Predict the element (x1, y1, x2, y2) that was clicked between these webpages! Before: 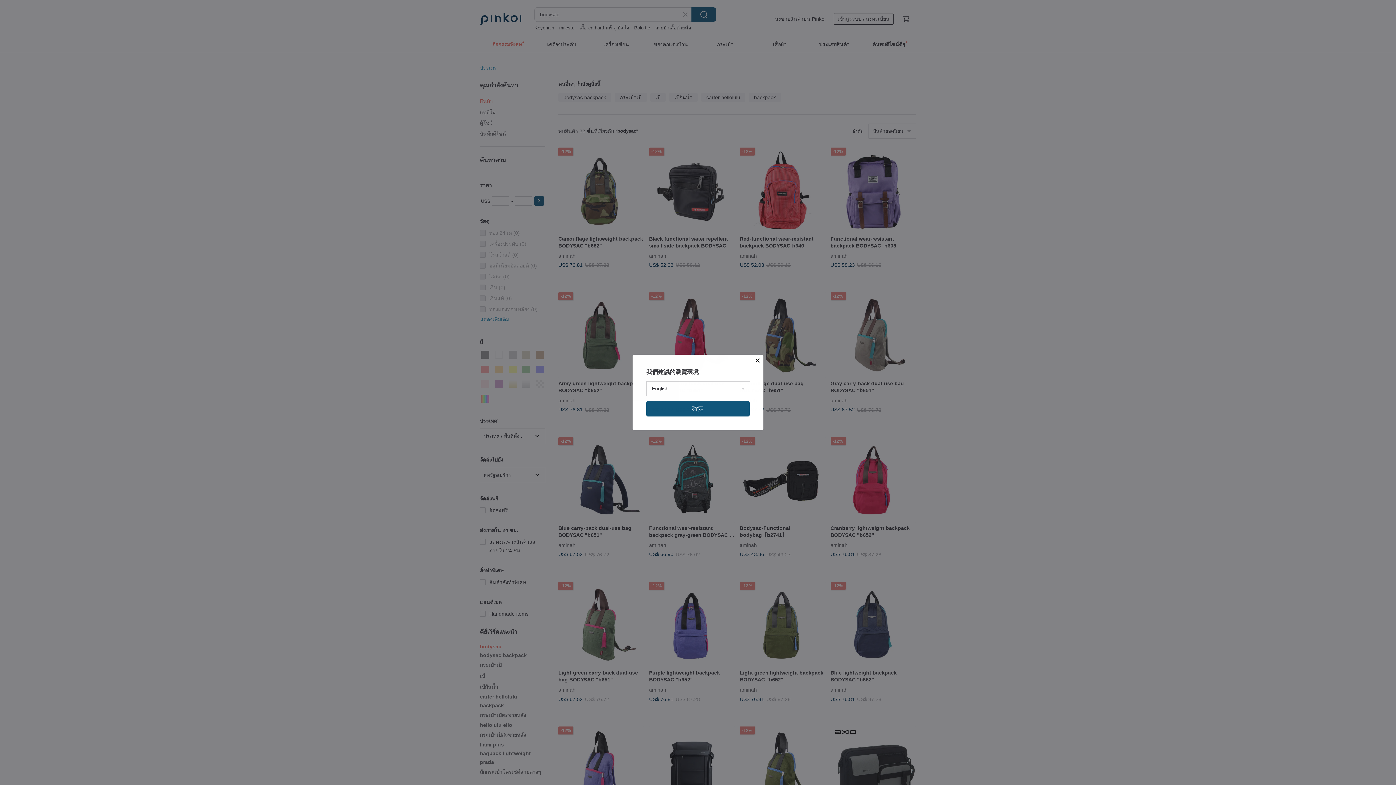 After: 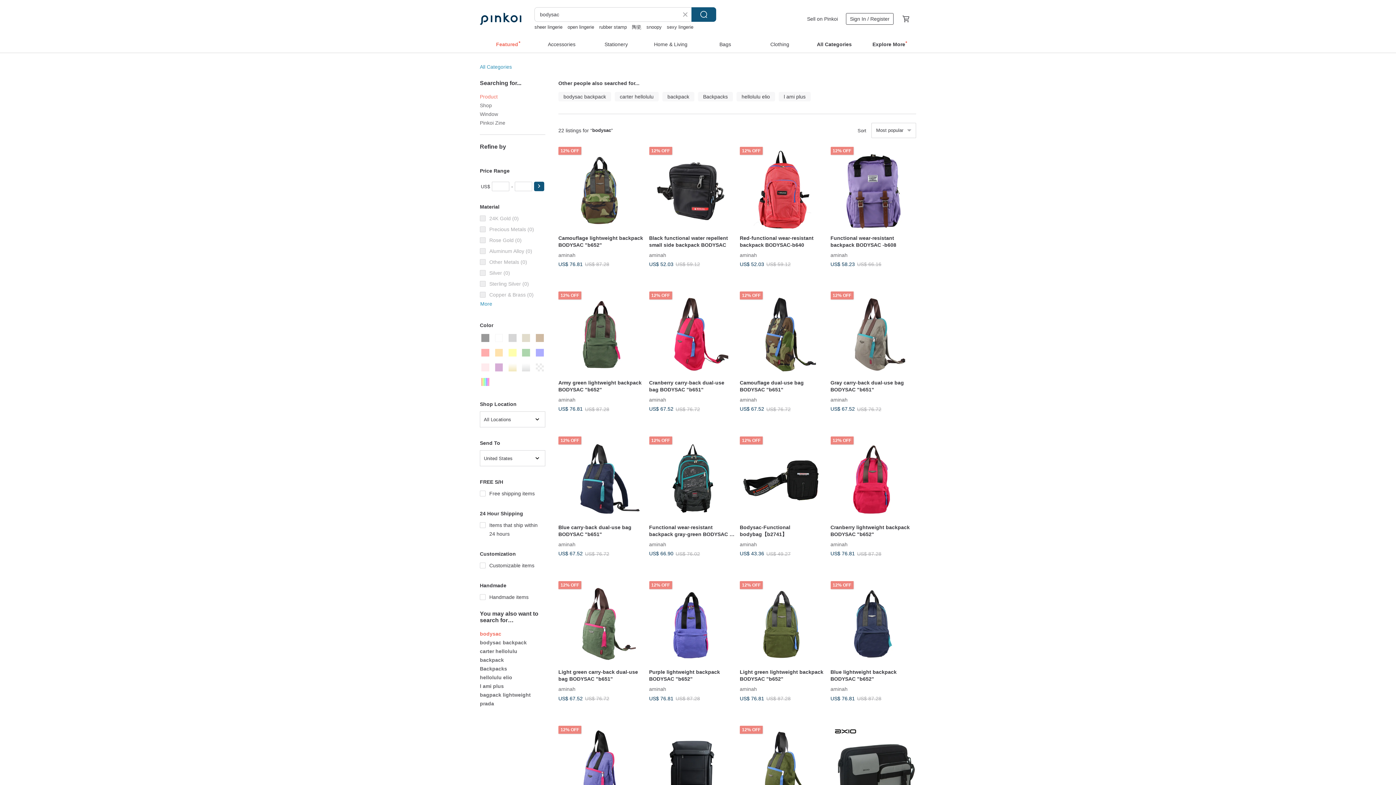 Action: label: 確定 bbox: (646, 401, 749, 416)